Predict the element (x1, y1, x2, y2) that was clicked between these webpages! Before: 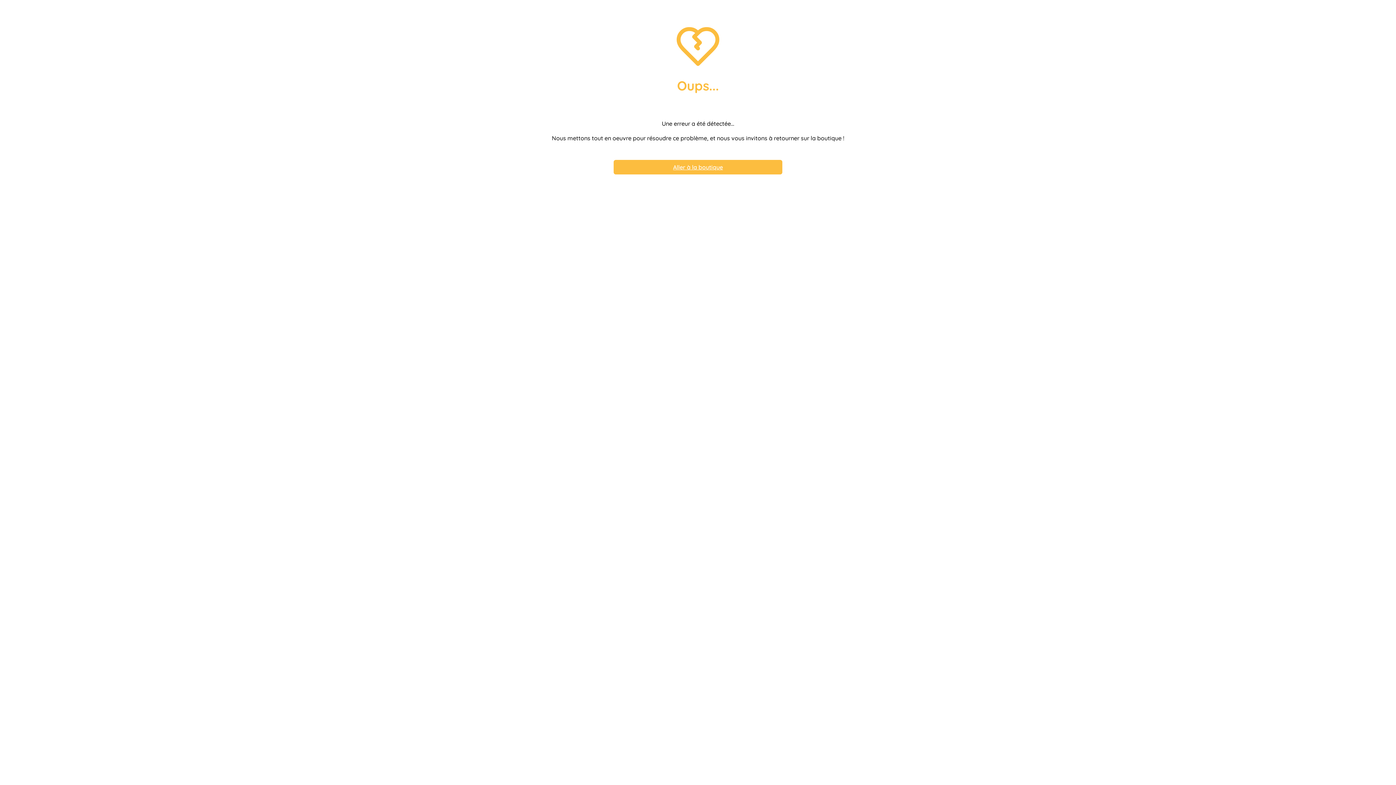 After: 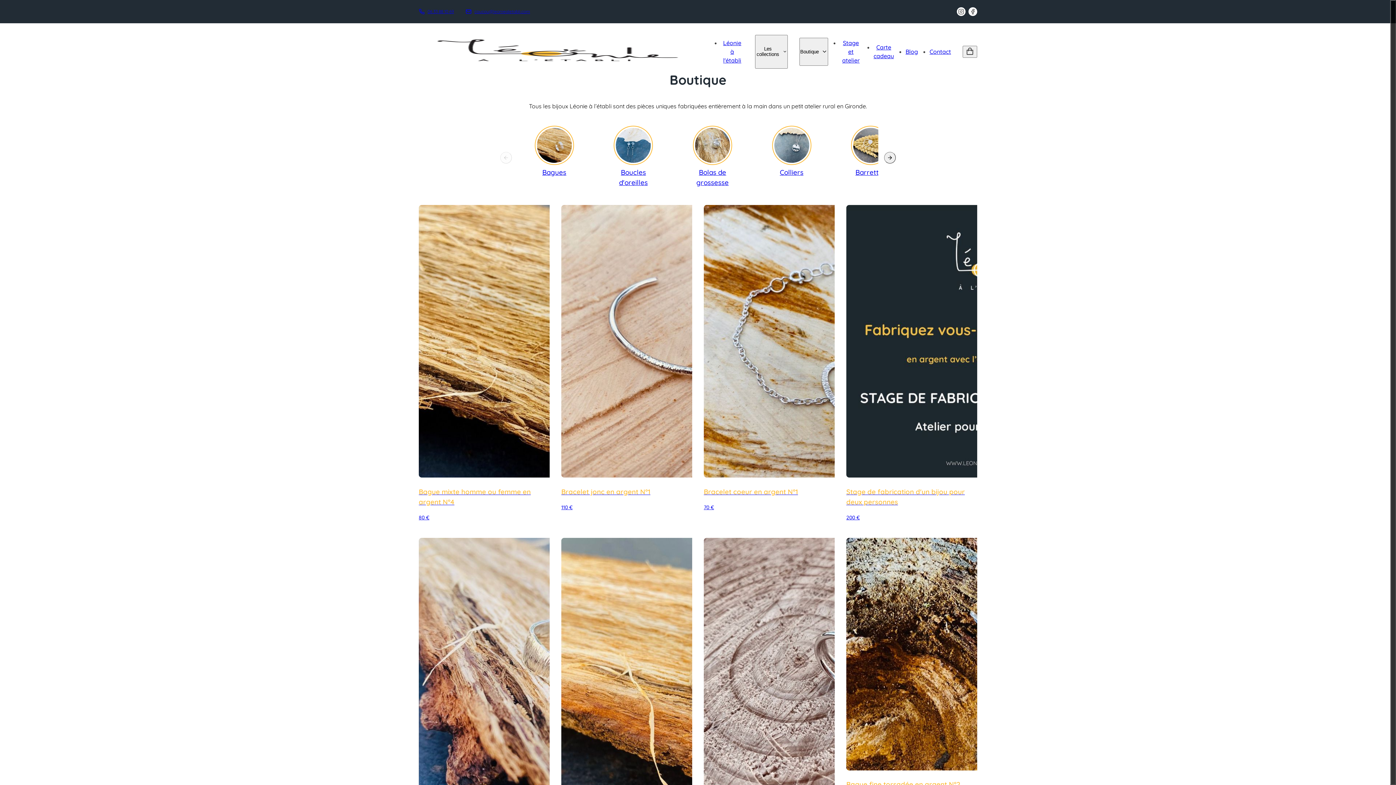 Action: label: Aller à la boutique bbox: (613, 160, 782, 174)